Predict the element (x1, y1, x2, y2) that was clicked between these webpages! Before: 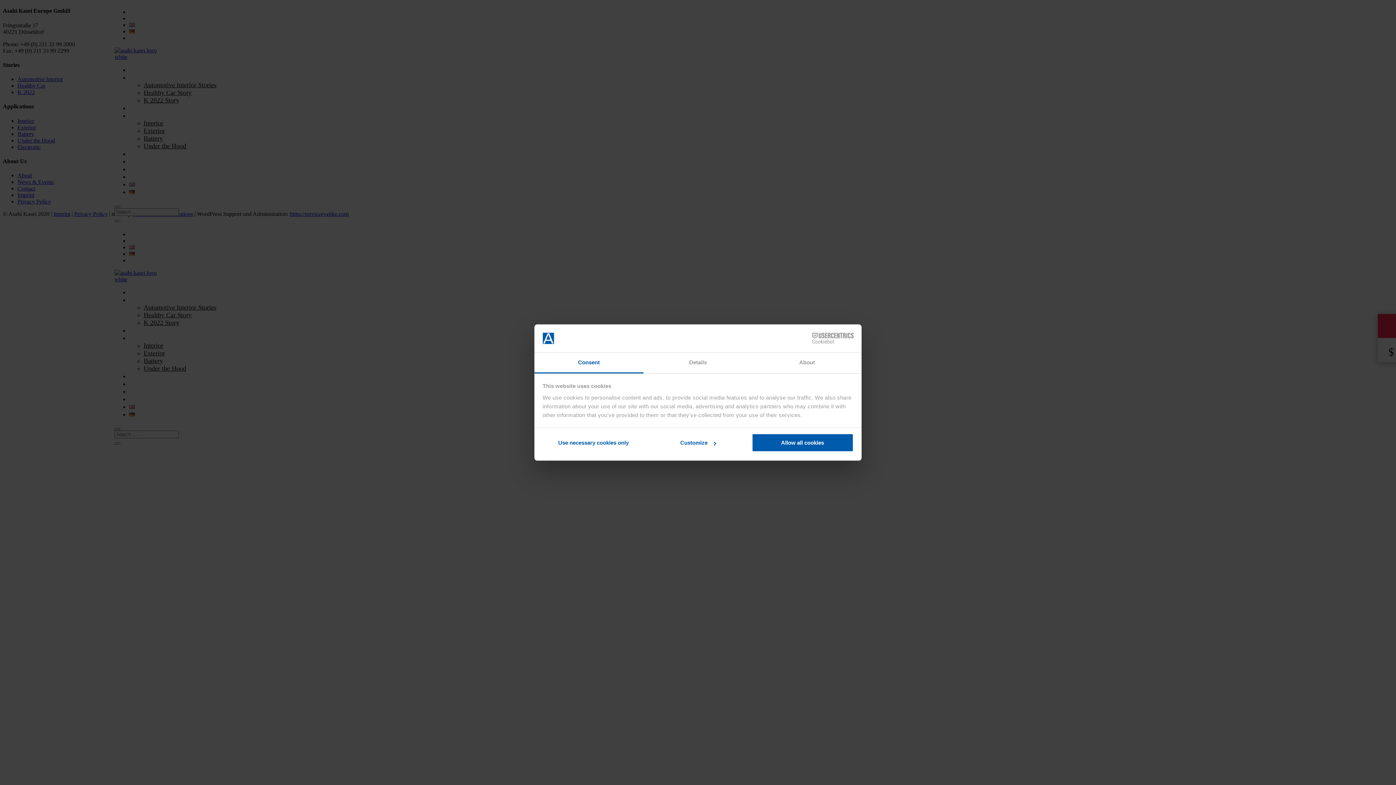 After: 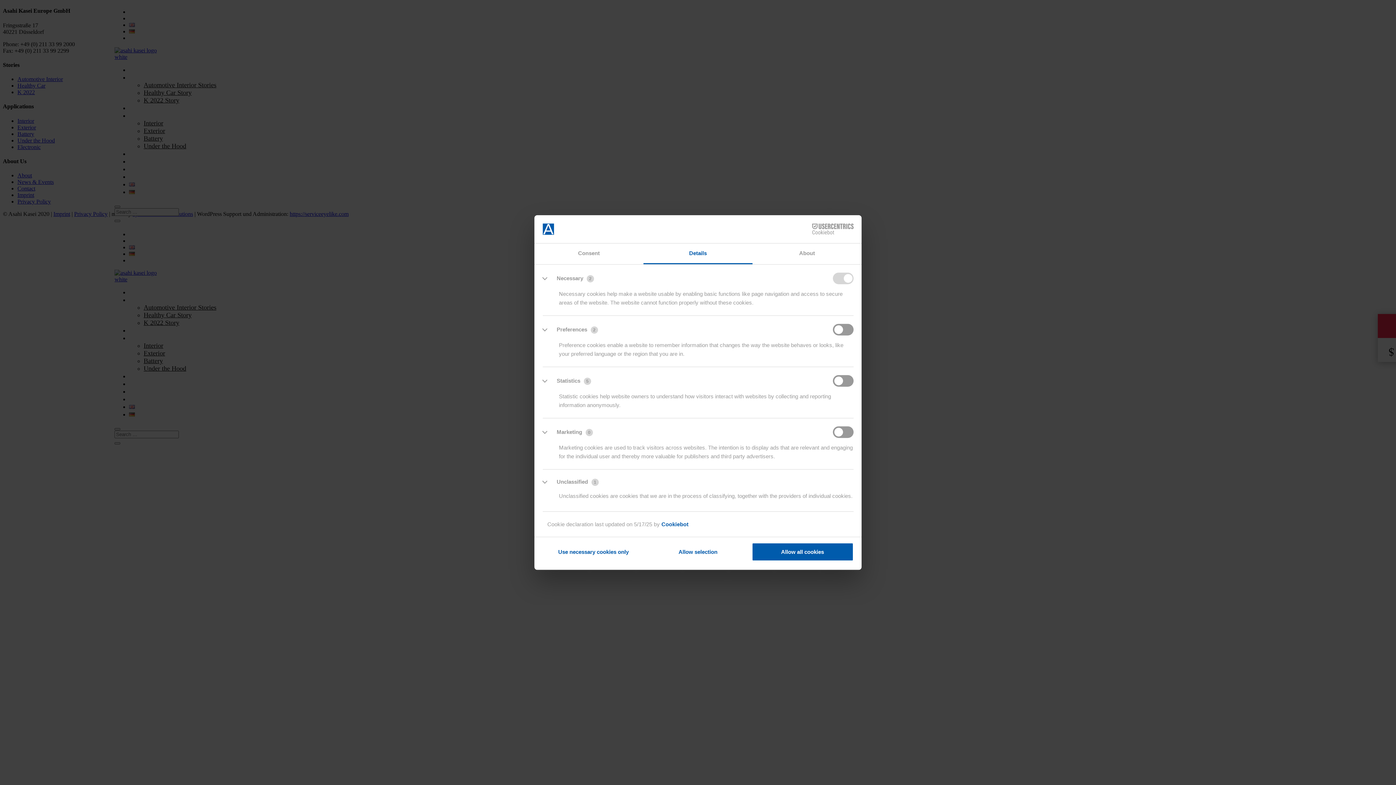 Action: label: Details bbox: (643, 352, 752, 373)